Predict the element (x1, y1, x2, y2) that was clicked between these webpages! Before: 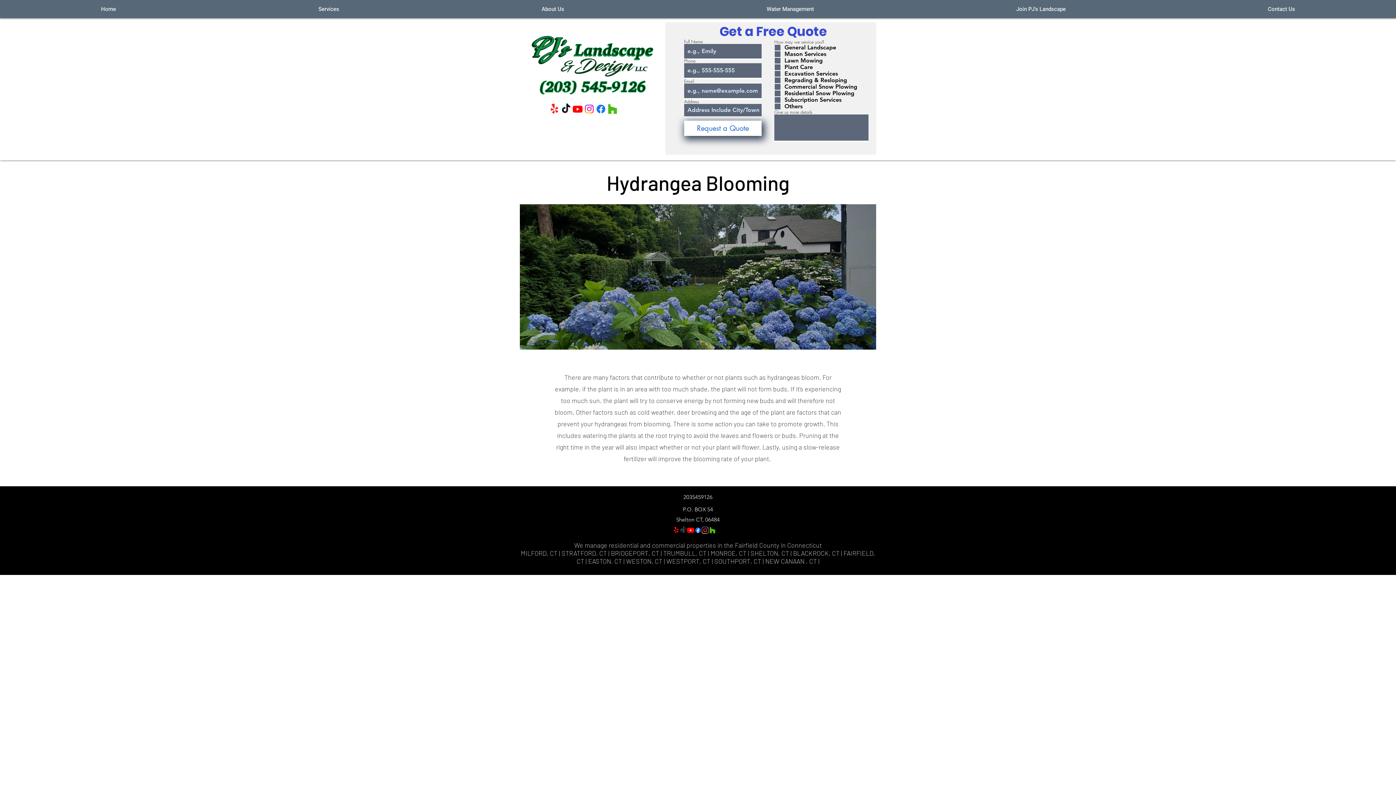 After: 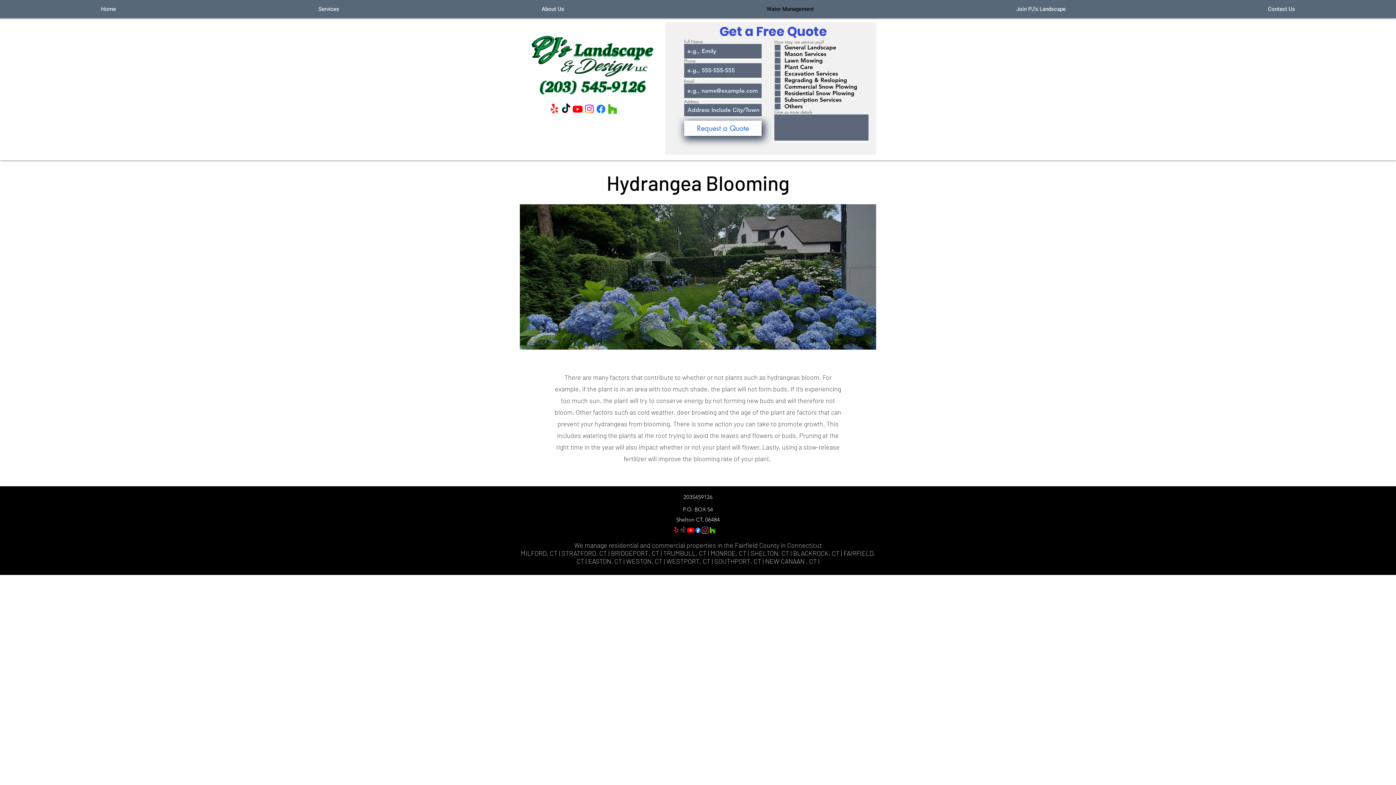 Action: bbox: (665, 0, 915, 18) label: Water Management